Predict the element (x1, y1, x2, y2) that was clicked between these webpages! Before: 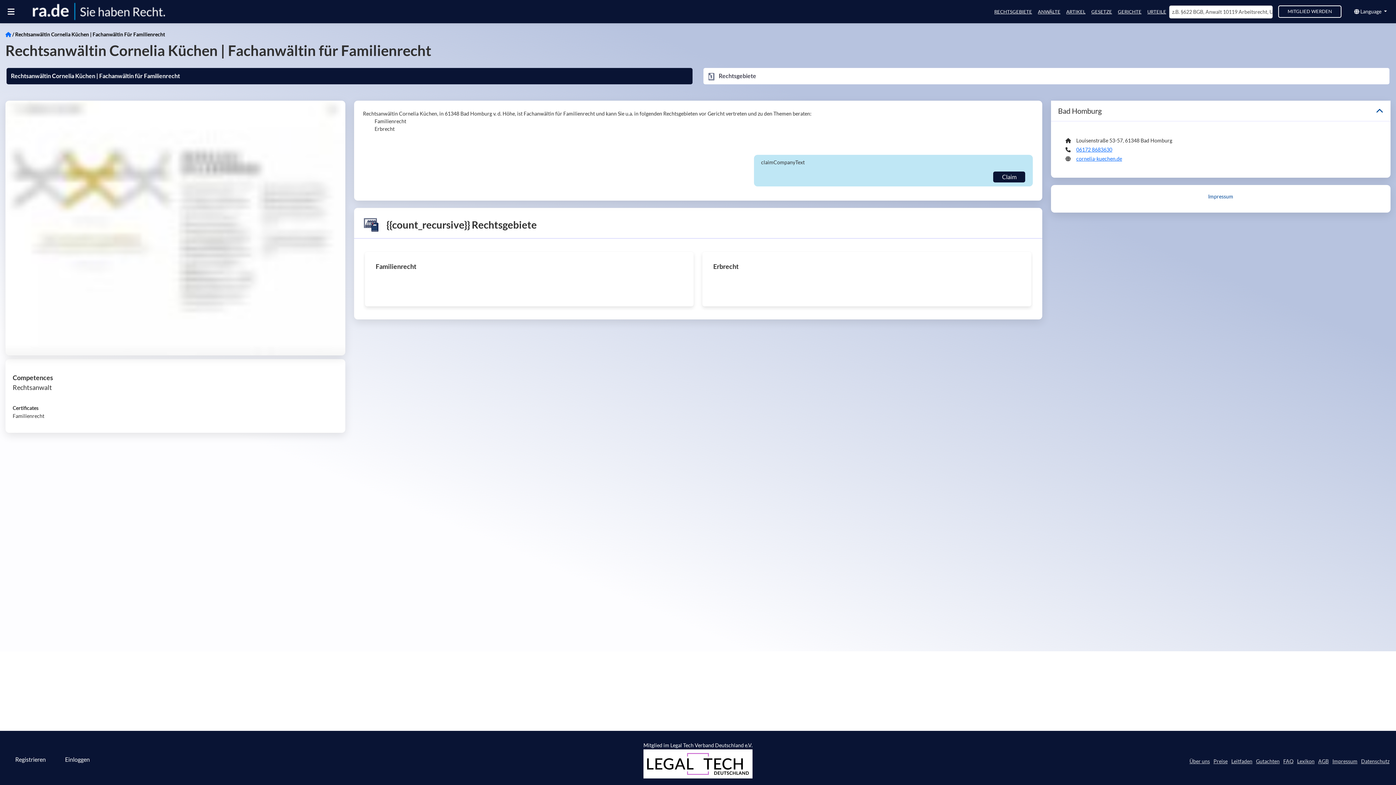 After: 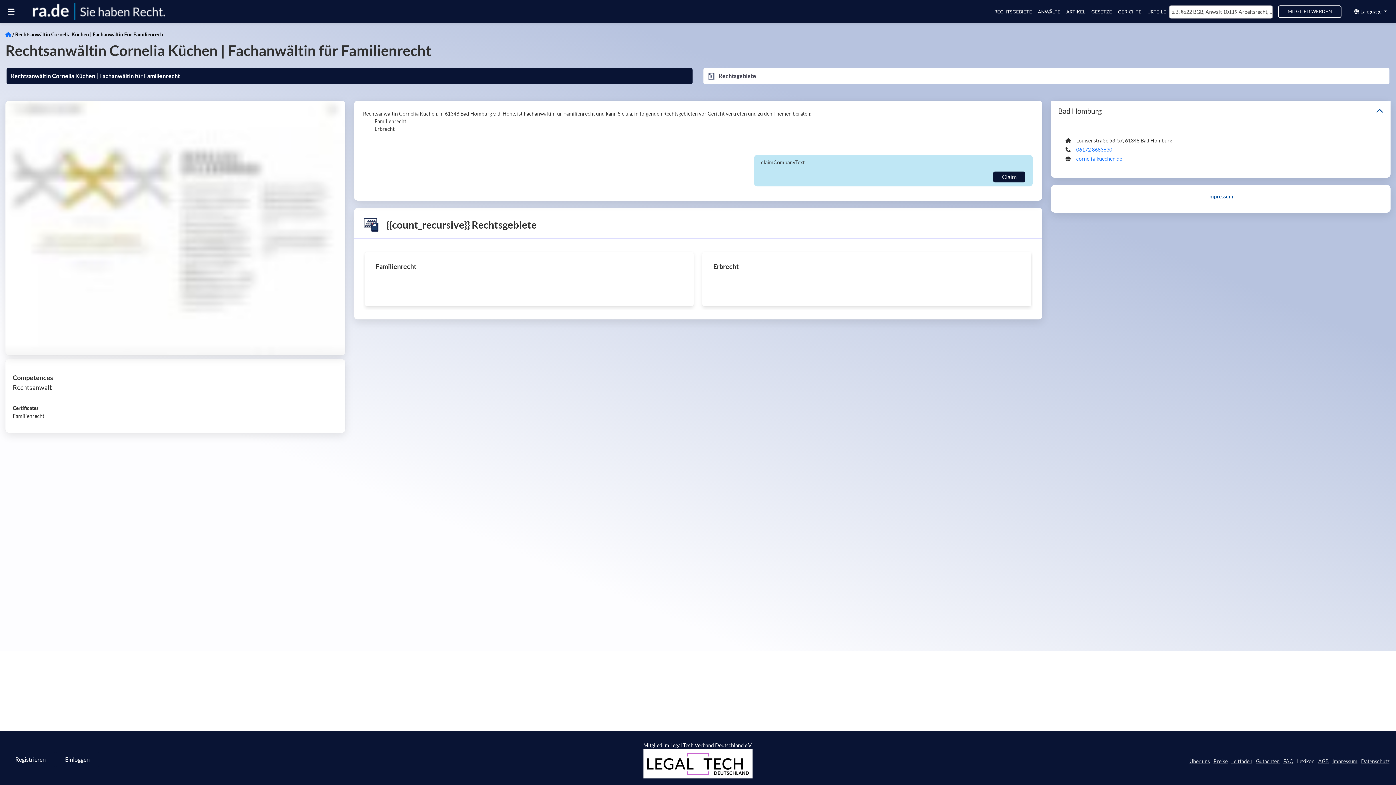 Action: bbox: (1297, 755, 1318, 768) label: Lexikon